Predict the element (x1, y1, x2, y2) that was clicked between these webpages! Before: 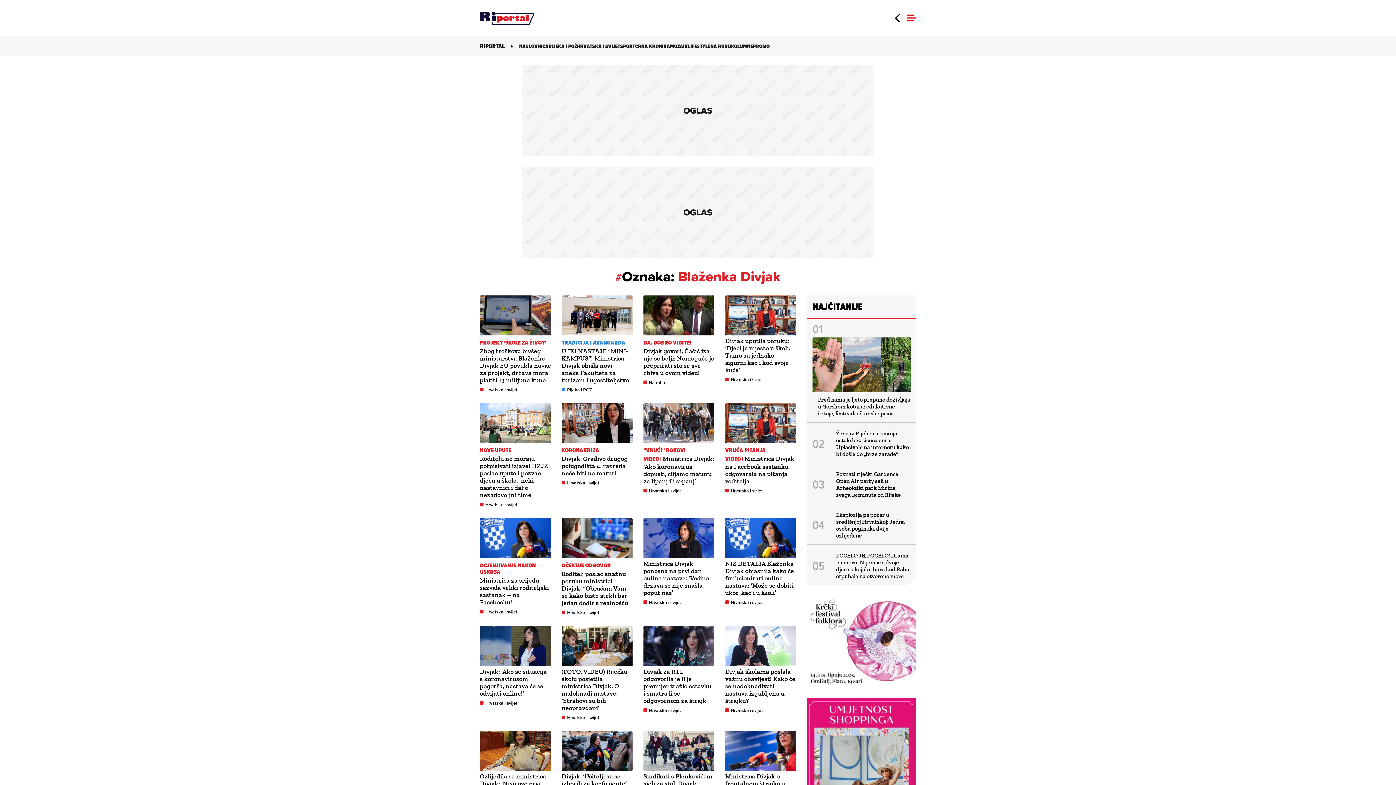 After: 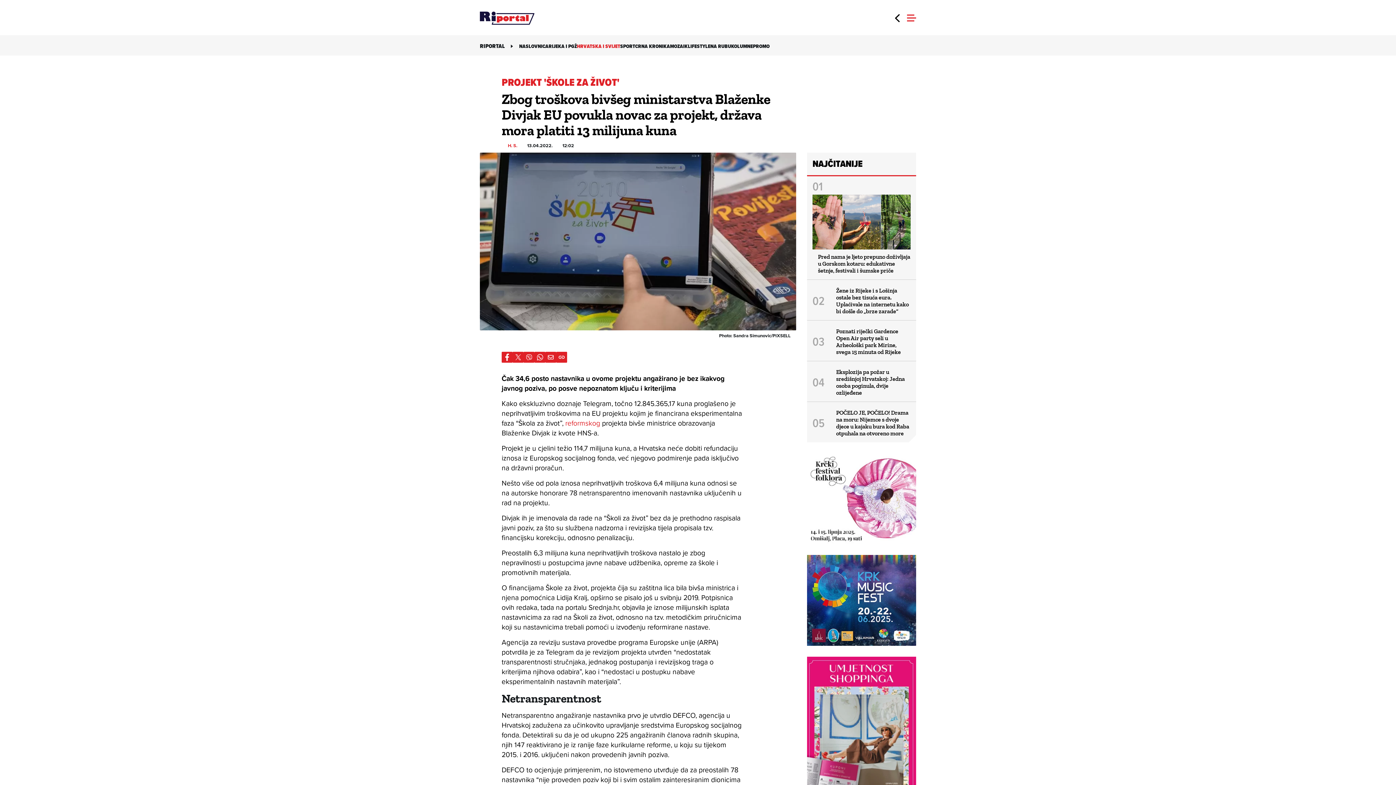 Action: label: Otvori: Zbog troškova bivšeg ministarstva Blaženke Divjak EU povukla novac za projekt, država mora platiti 13 milijuna kuna bbox: (480, 295, 550, 335)